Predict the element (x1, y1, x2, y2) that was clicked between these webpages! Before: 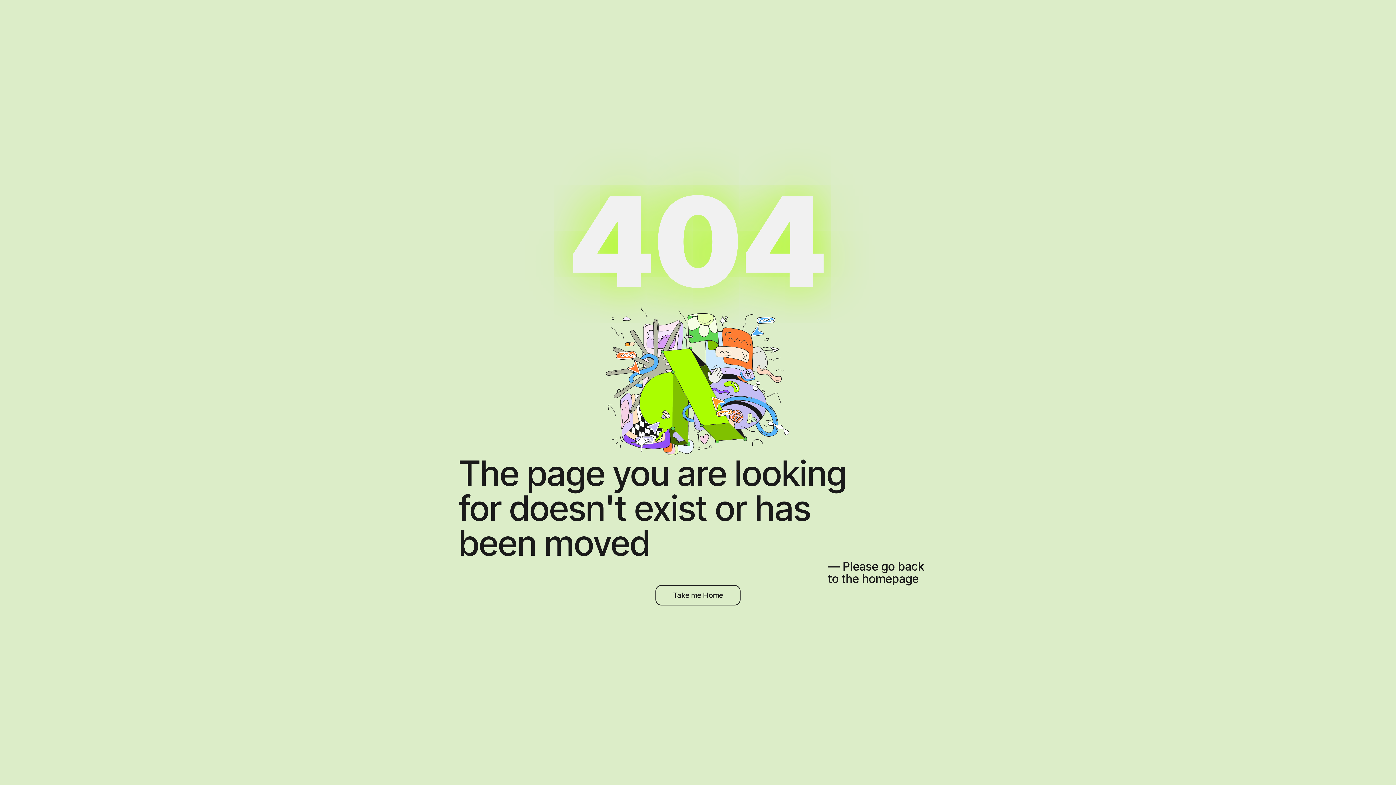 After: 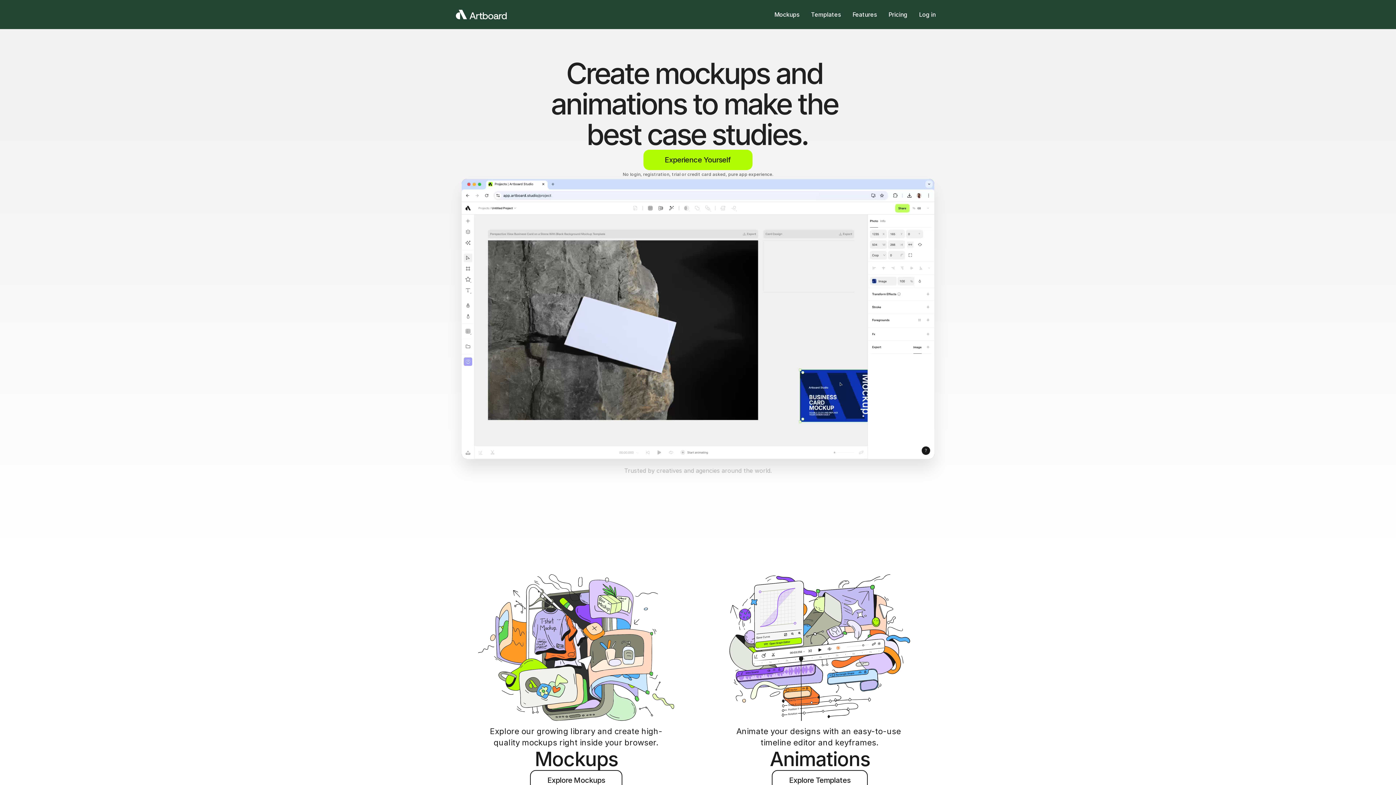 Action: label: Try Artboard Studio for Free bbox: (655, 585, 740, 605)